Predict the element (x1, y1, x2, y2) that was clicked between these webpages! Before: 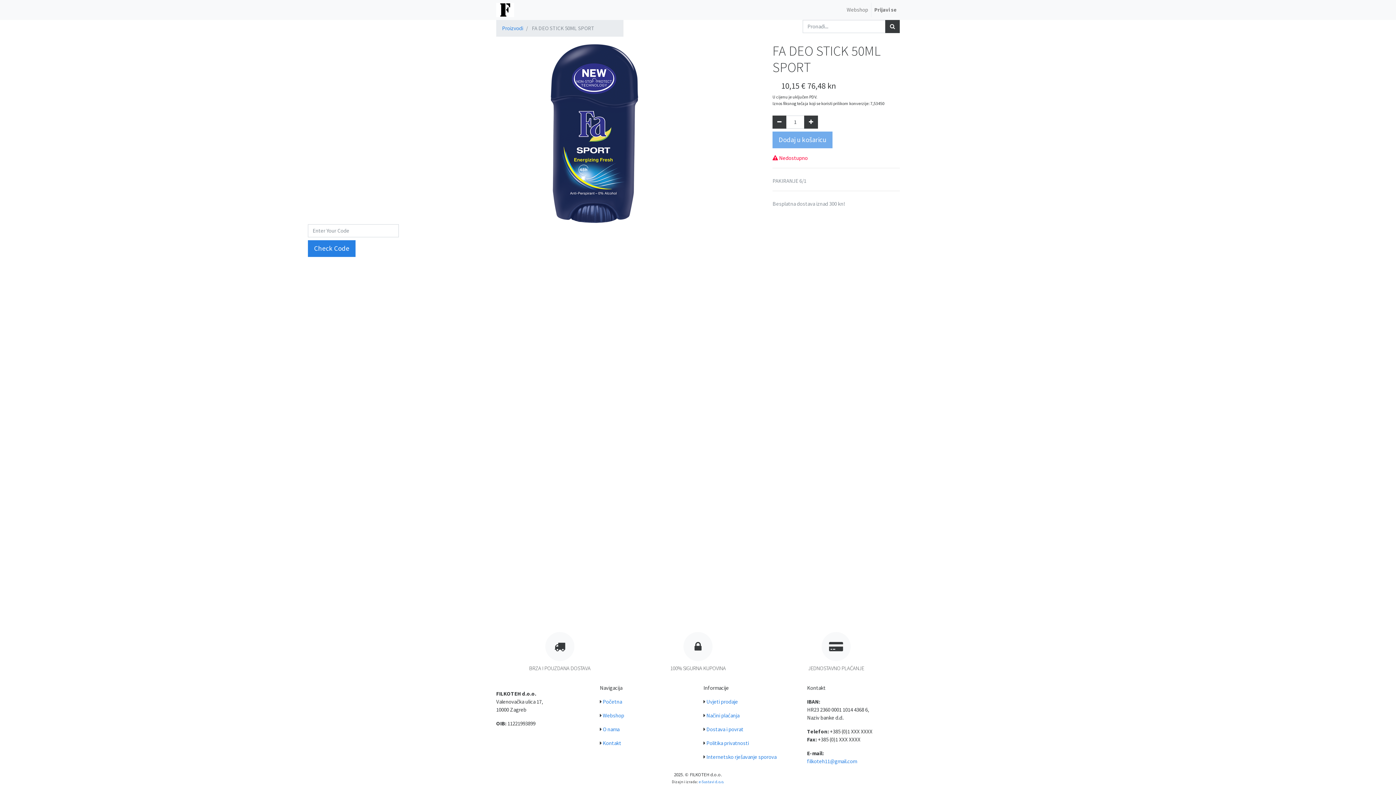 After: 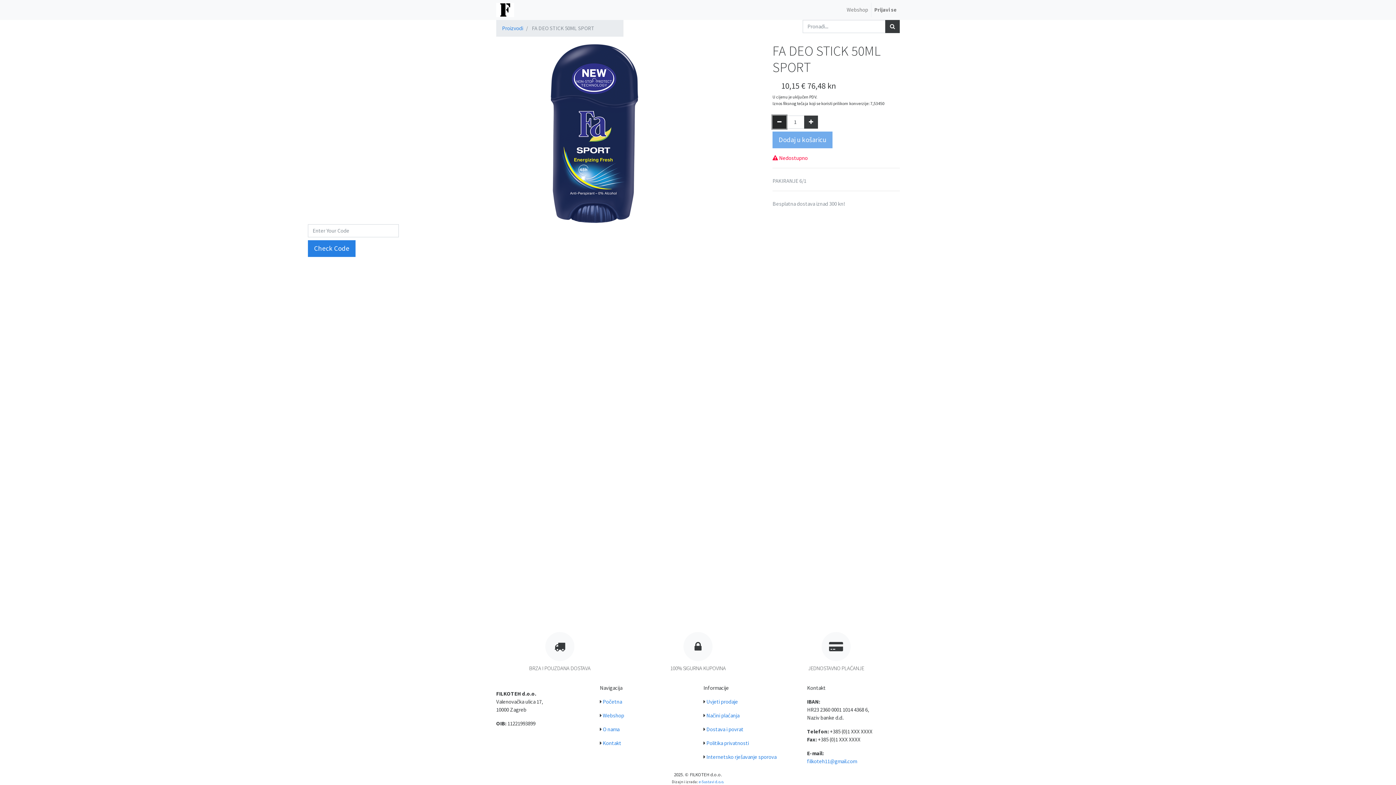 Action: label: Umanji za jedan bbox: (772, 115, 786, 128)